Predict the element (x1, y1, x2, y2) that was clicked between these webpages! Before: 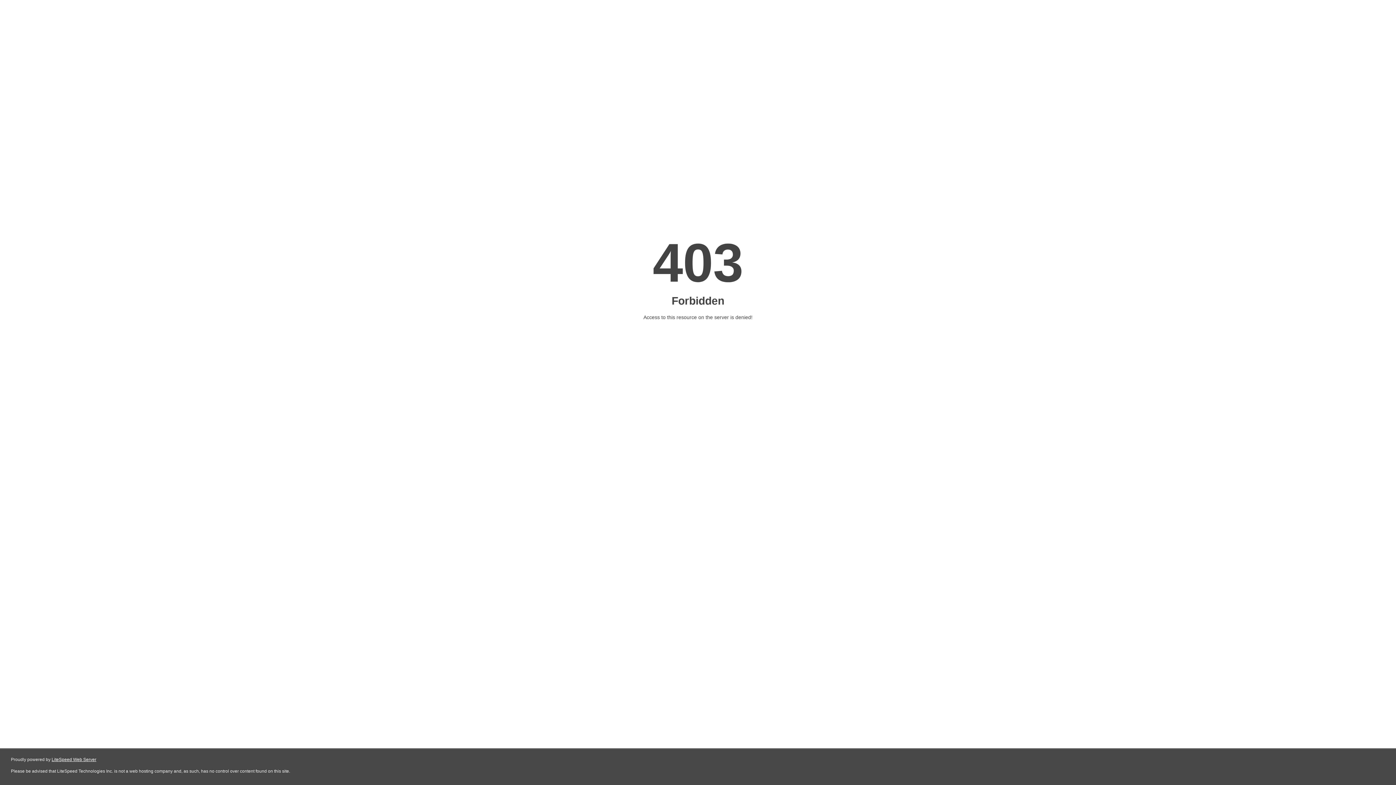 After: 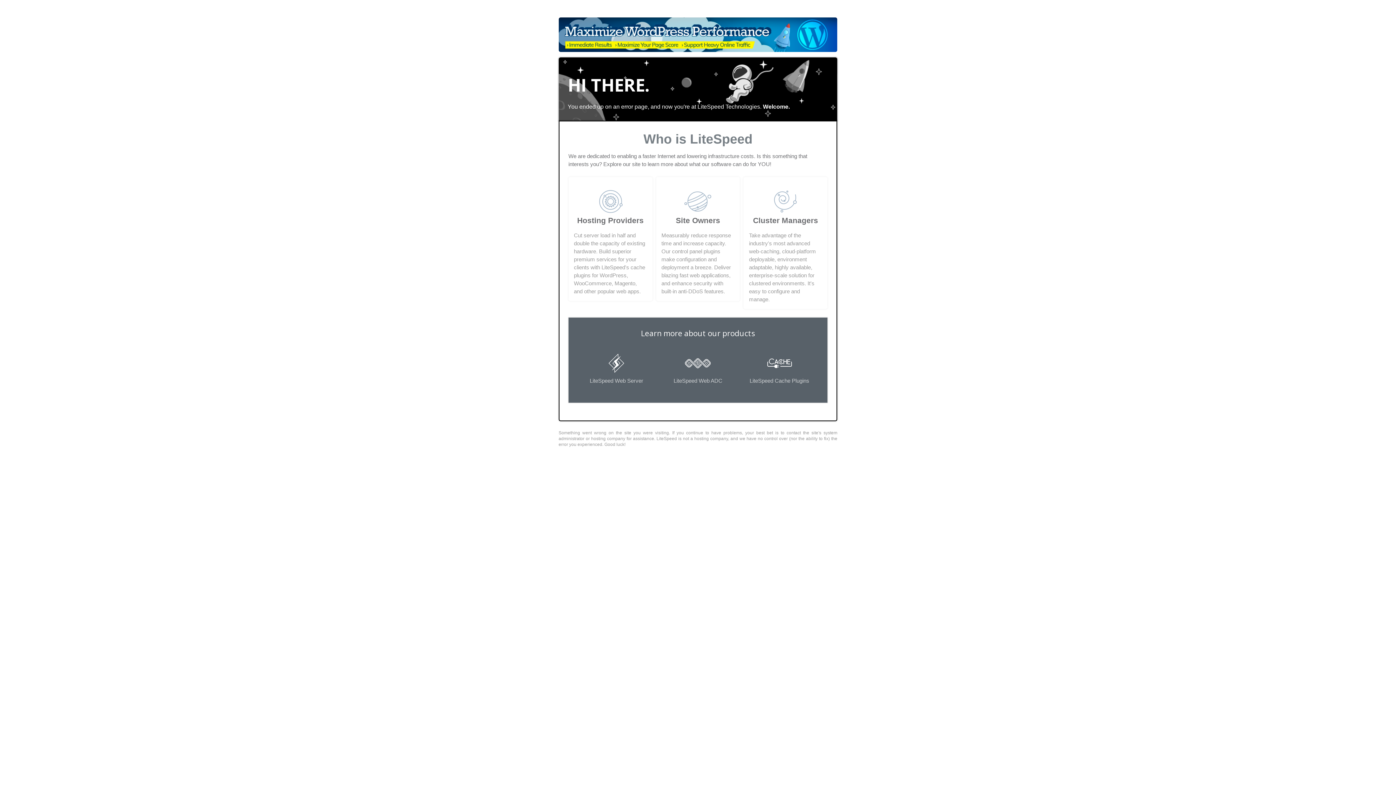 Action: bbox: (51, 757, 96, 762) label: LiteSpeed Web Server